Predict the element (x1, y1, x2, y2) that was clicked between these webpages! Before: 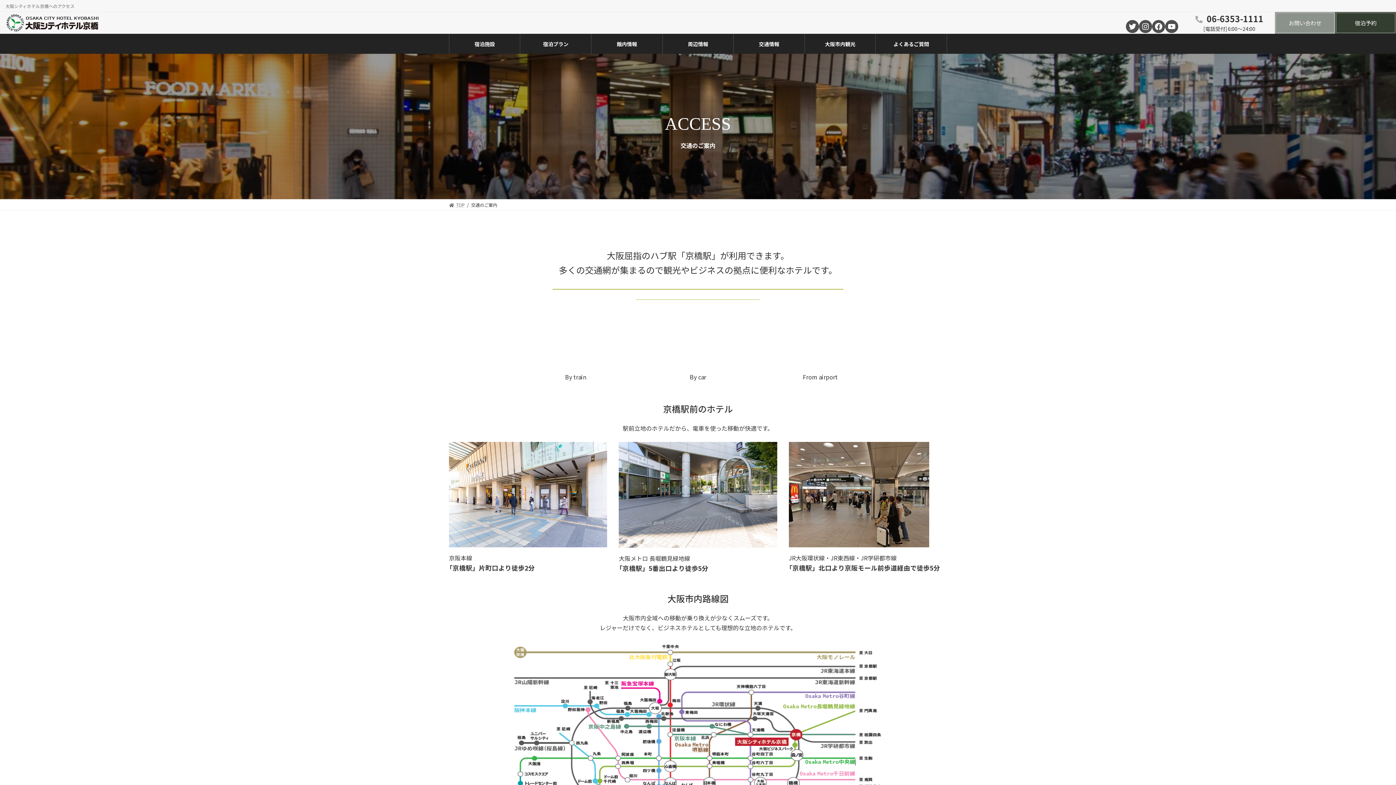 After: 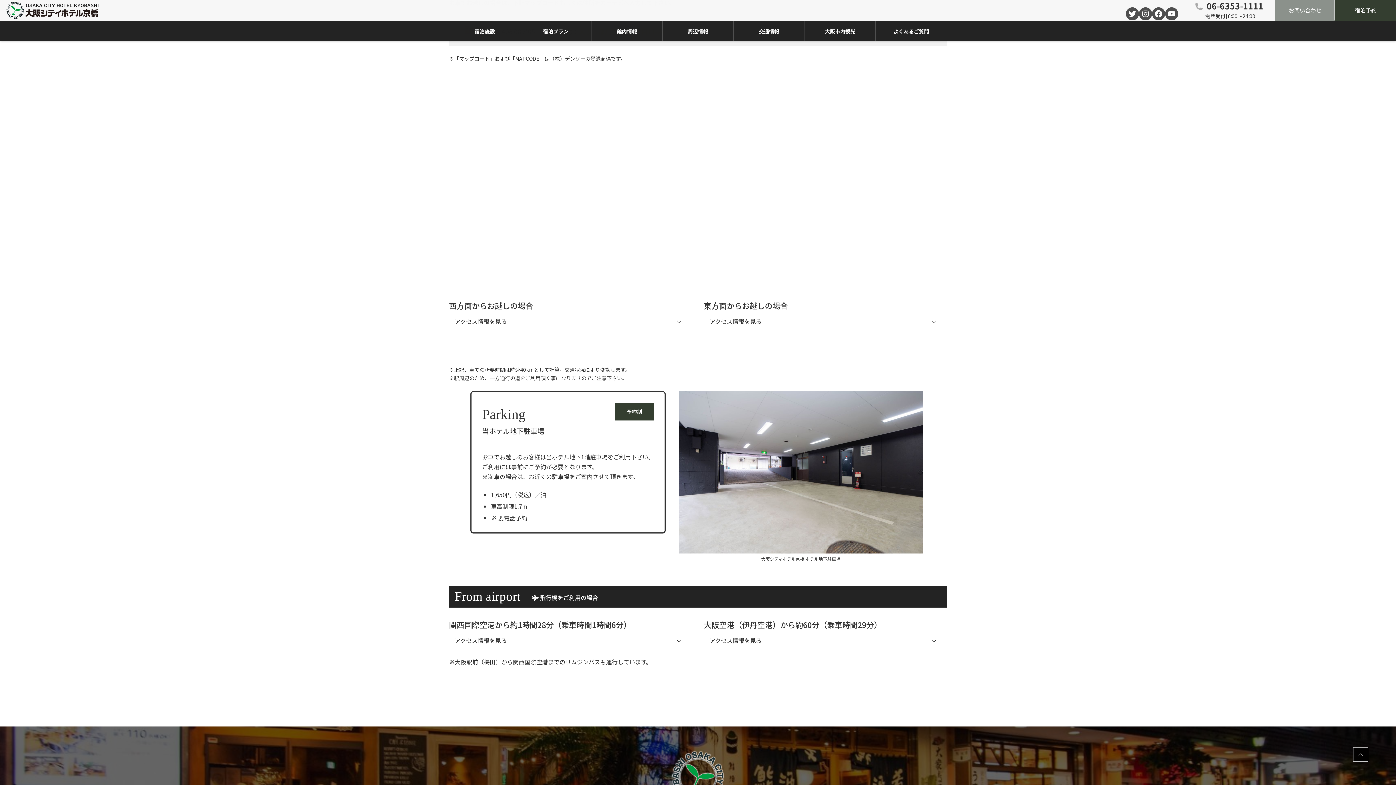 Action: bbox: (637, 369, 759, 384) label: By car